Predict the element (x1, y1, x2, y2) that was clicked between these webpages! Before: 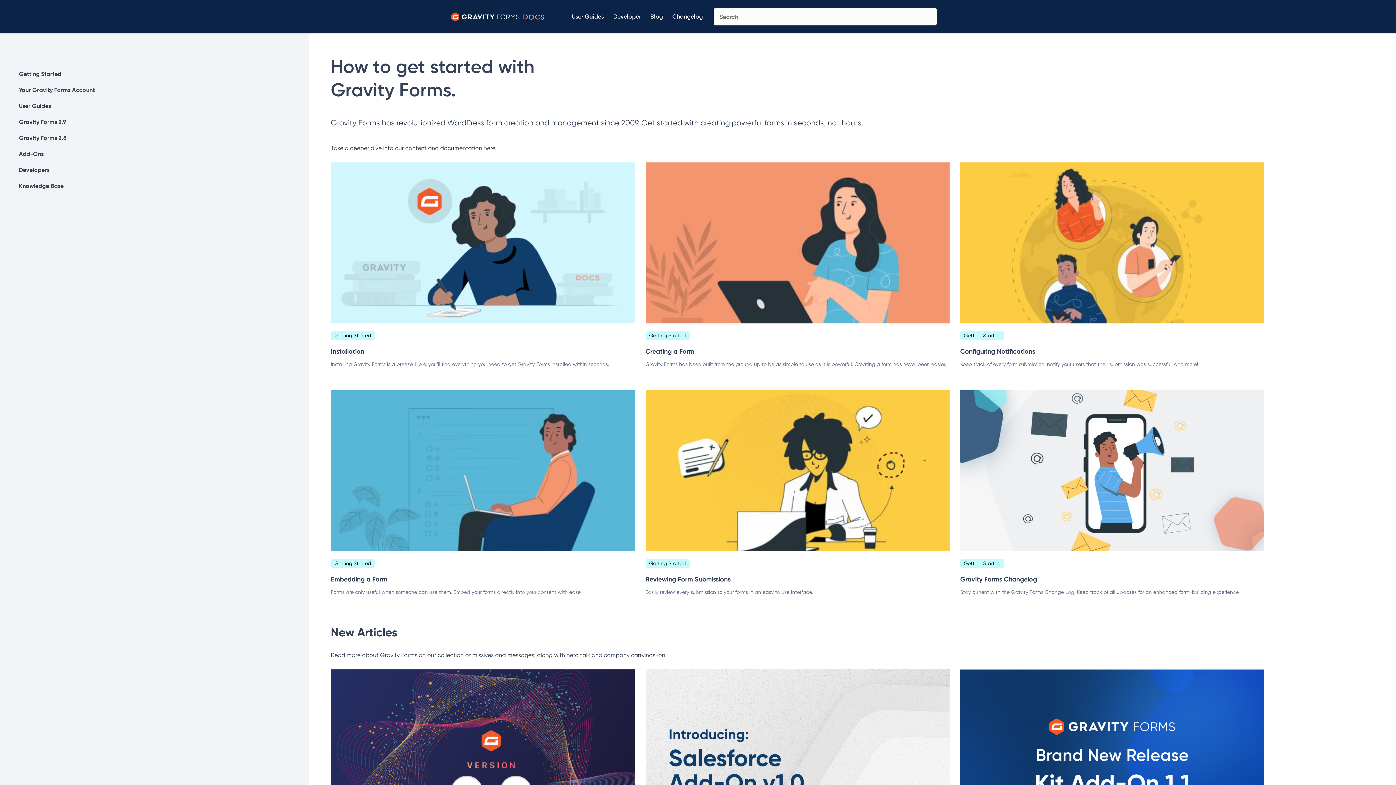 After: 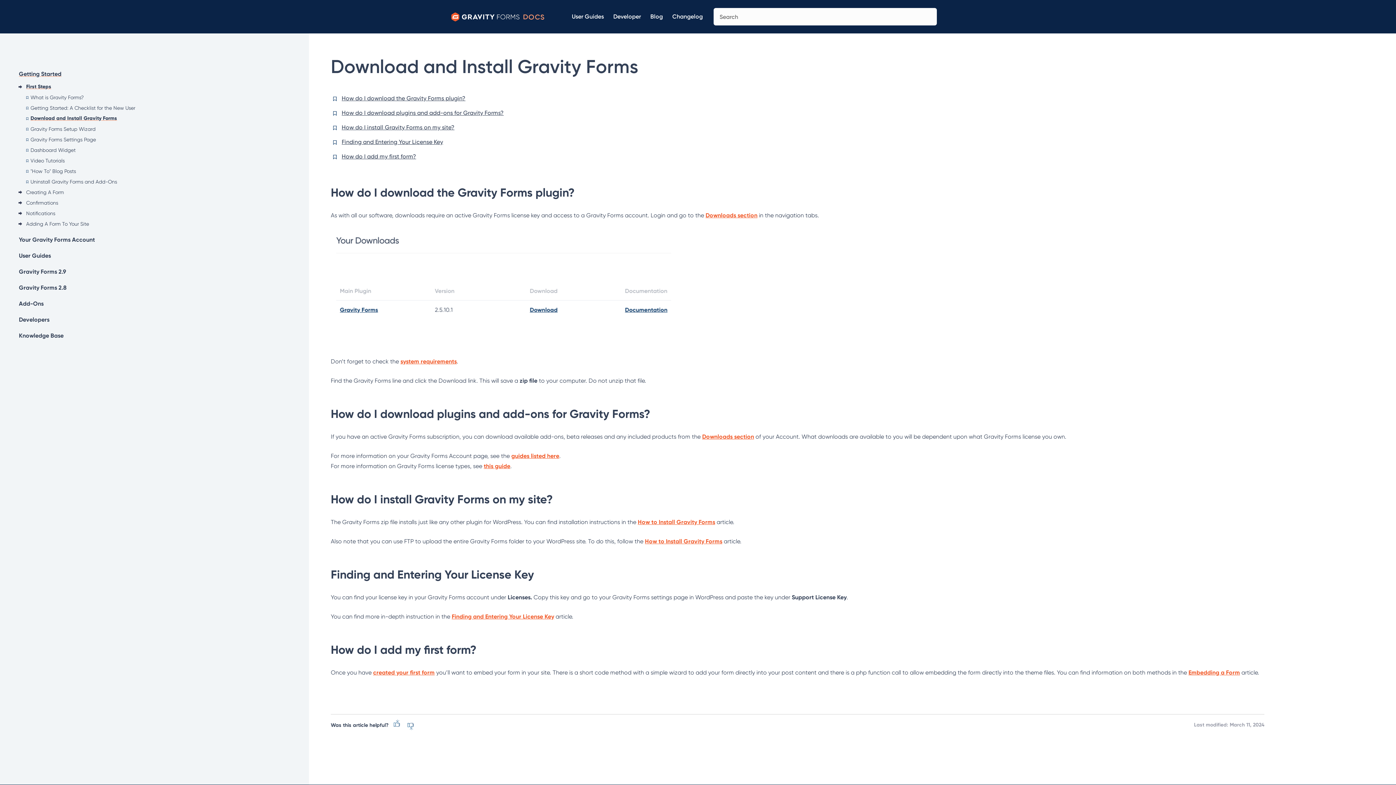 Action: label: Installation bbox: (330, 347, 364, 355)